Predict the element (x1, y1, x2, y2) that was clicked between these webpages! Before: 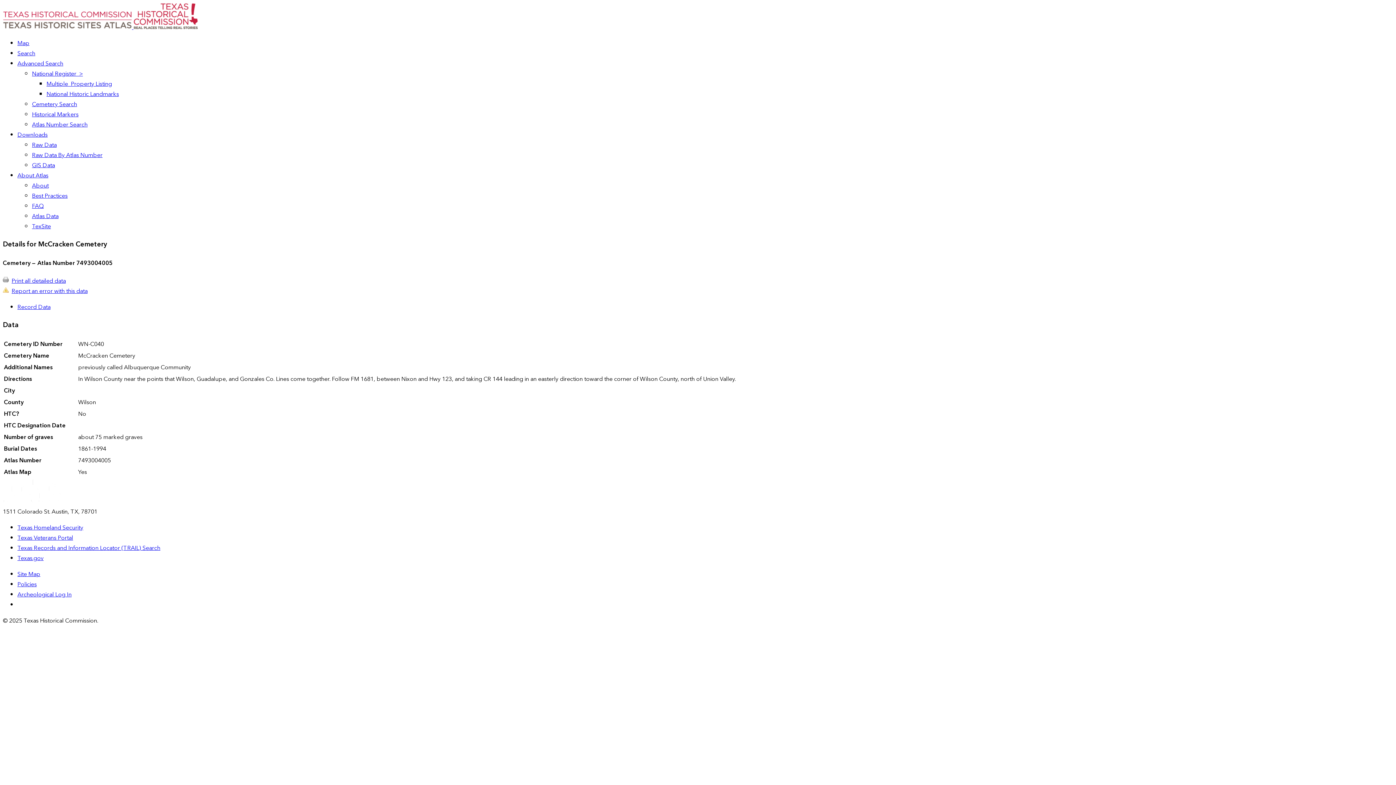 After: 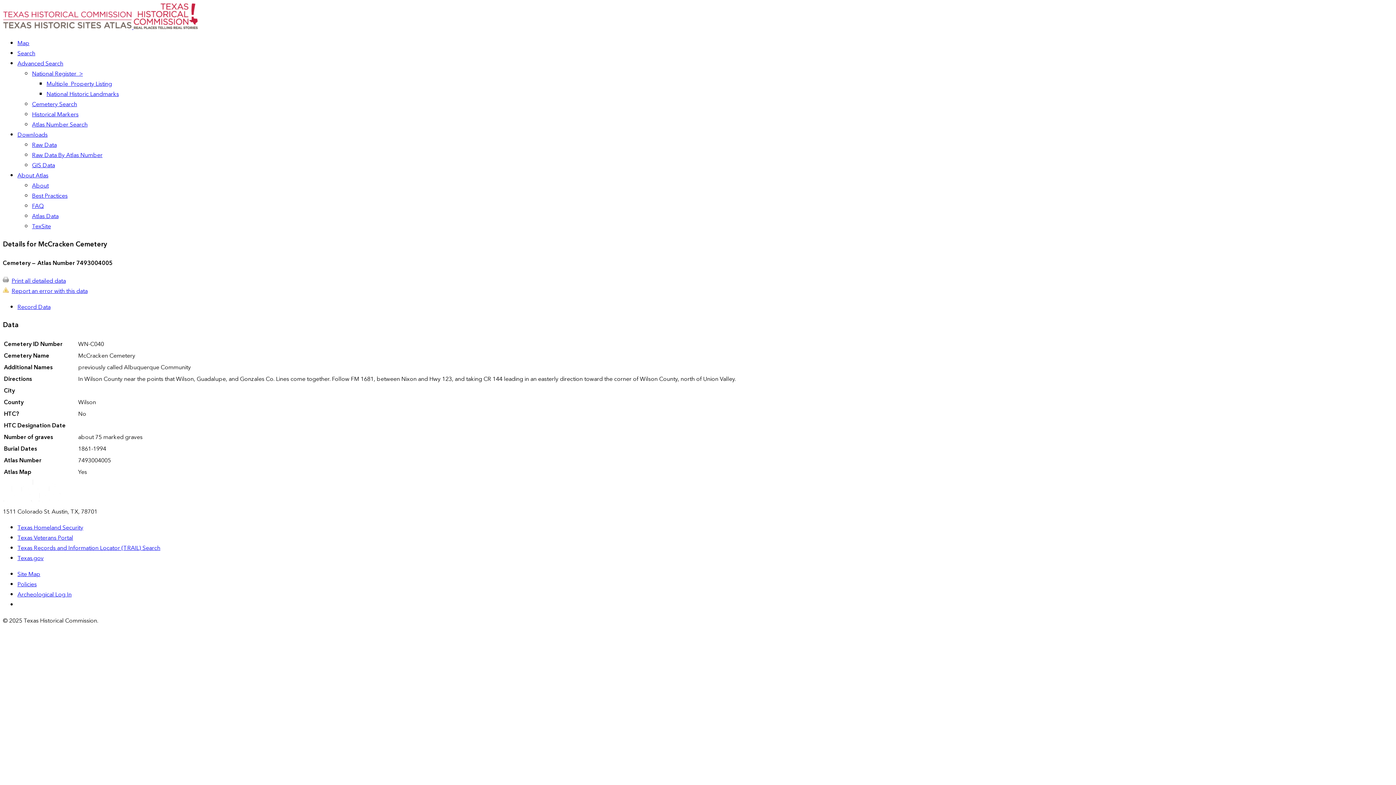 Action: label: Texas.gov bbox: (17, 553, 43, 563)